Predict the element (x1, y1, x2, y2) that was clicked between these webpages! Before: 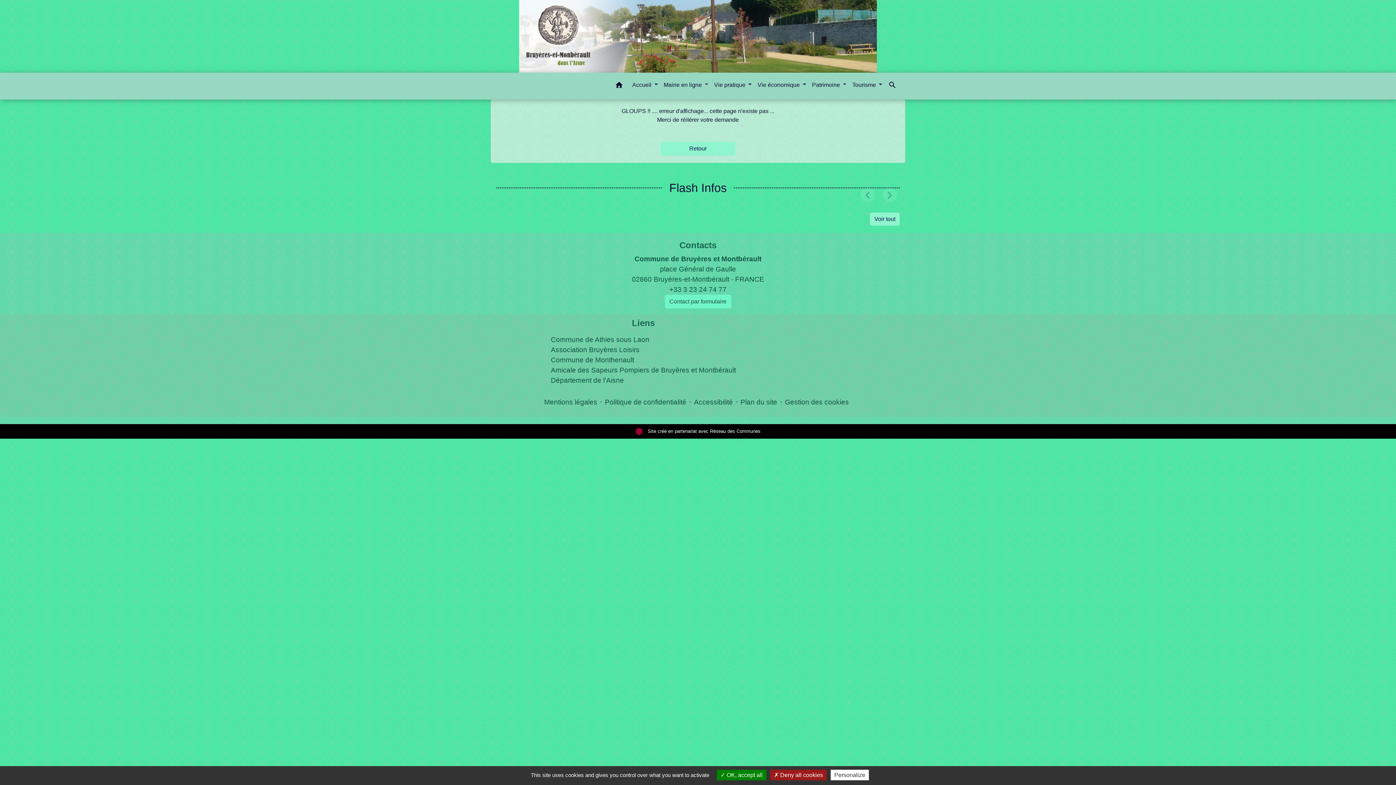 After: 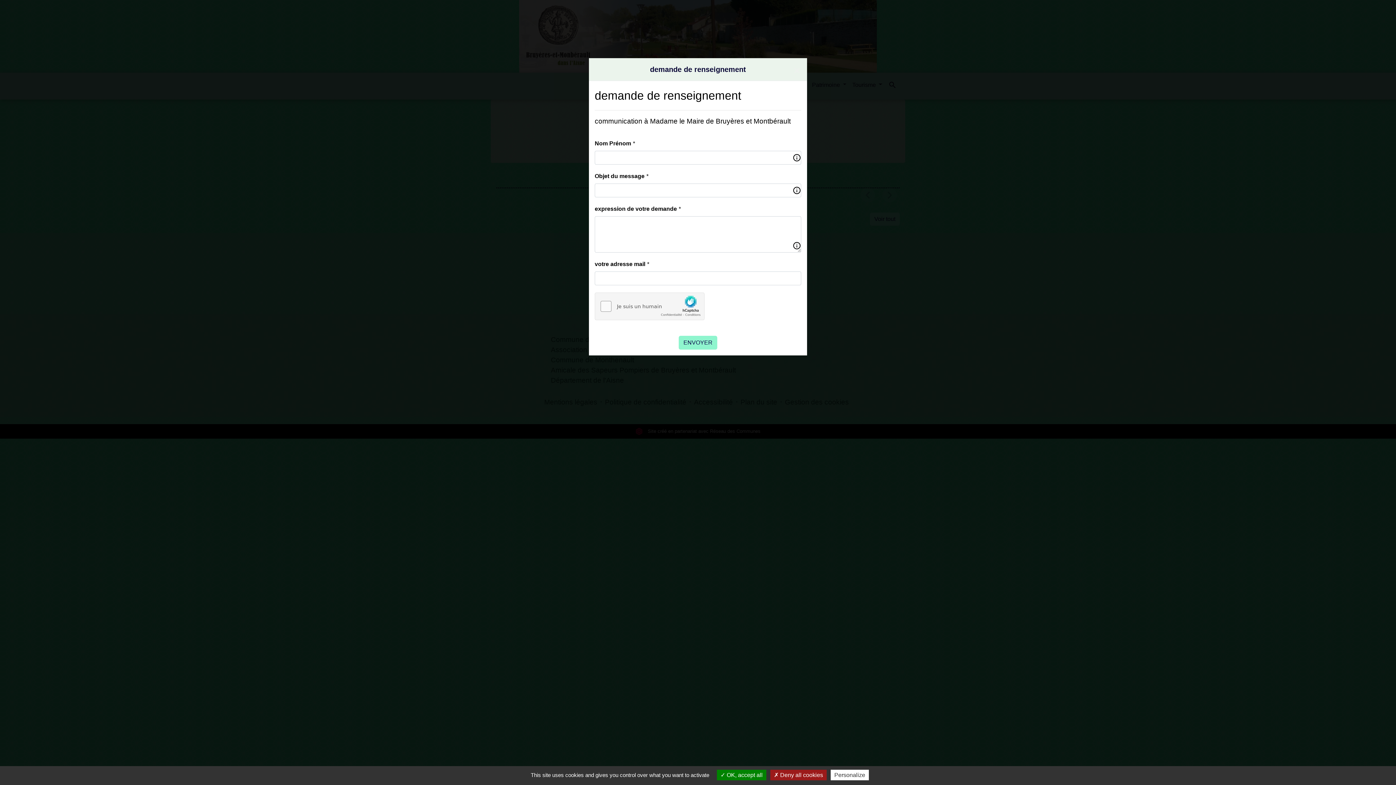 Action: label: Contact par formulaire bbox: (664, 294, 731, 308)